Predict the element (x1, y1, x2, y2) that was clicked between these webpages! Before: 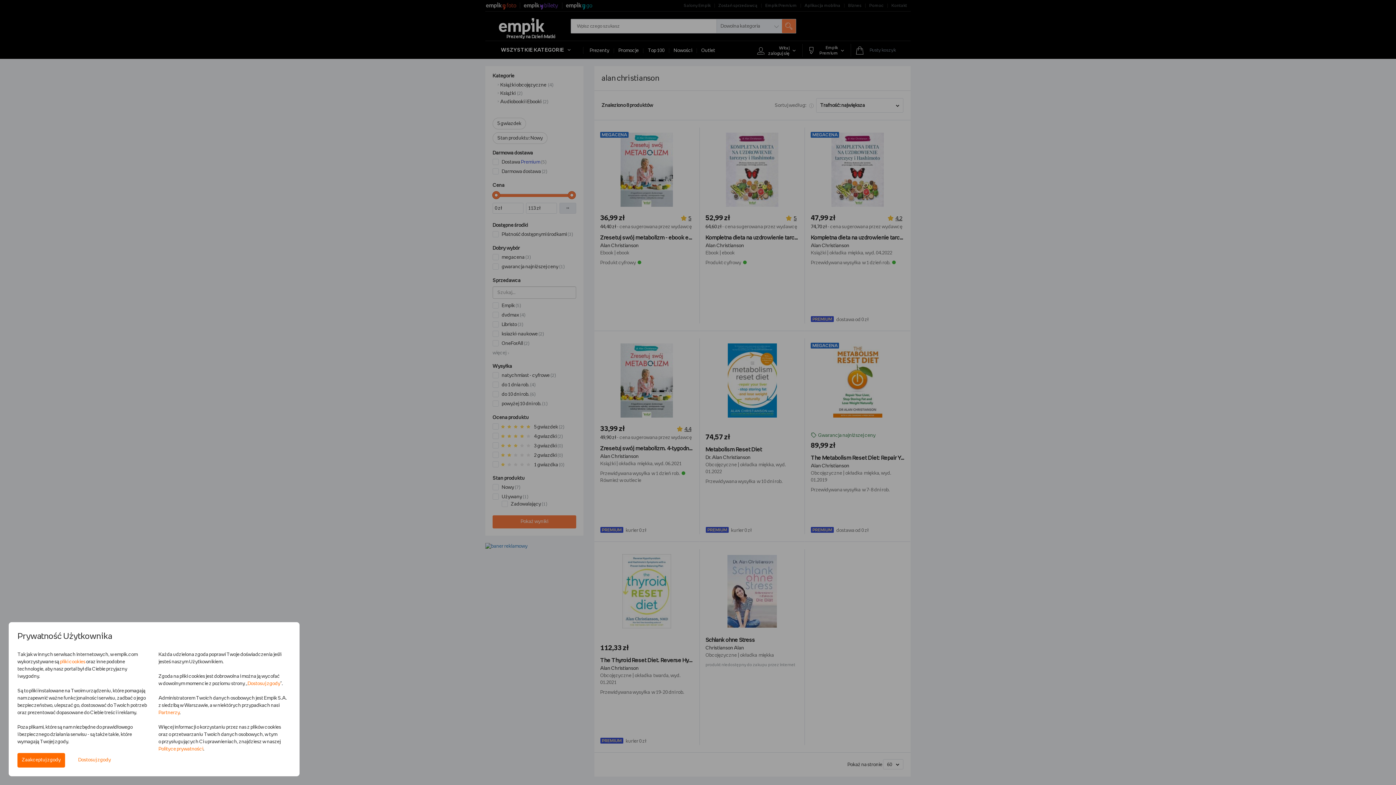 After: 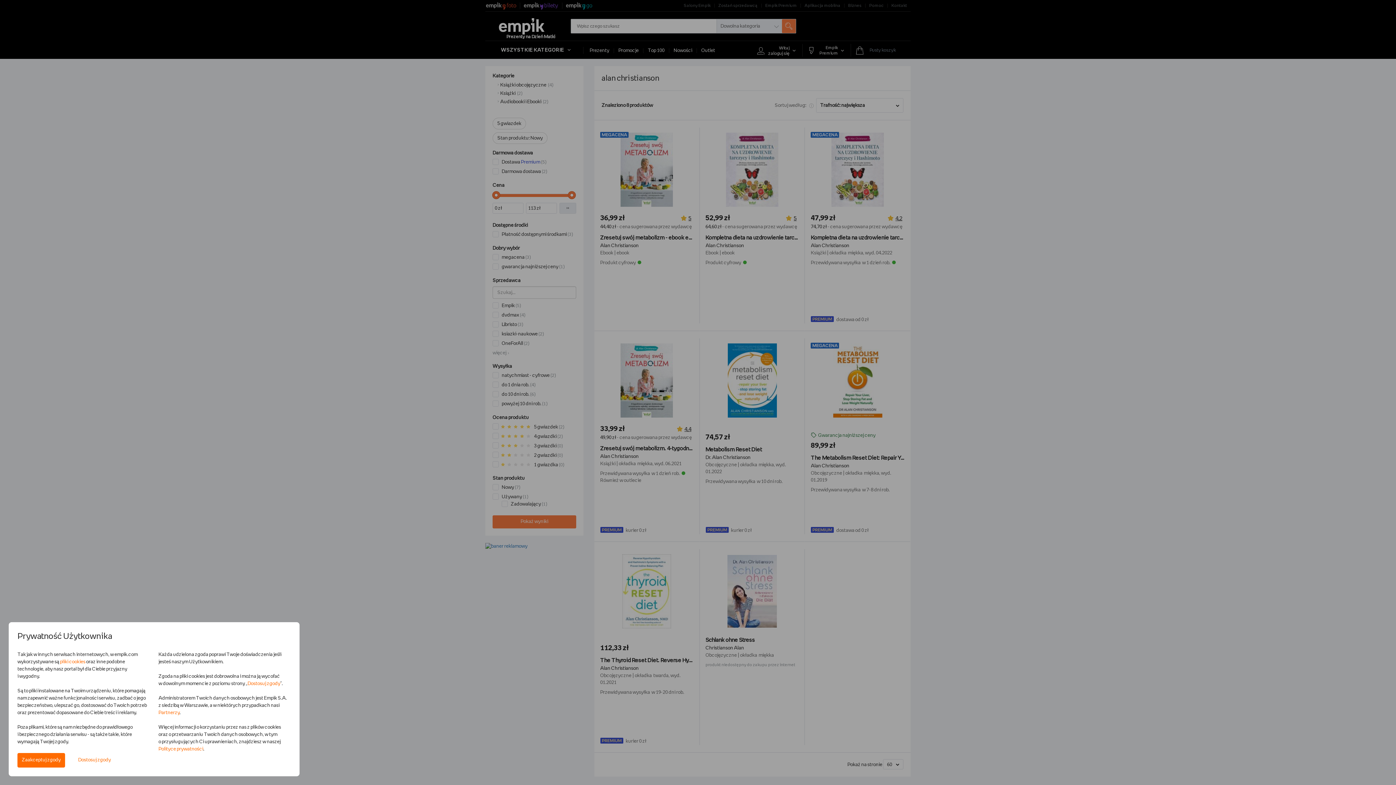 Action: label: pliki cookies bbox: (60, 660, 85, 664)